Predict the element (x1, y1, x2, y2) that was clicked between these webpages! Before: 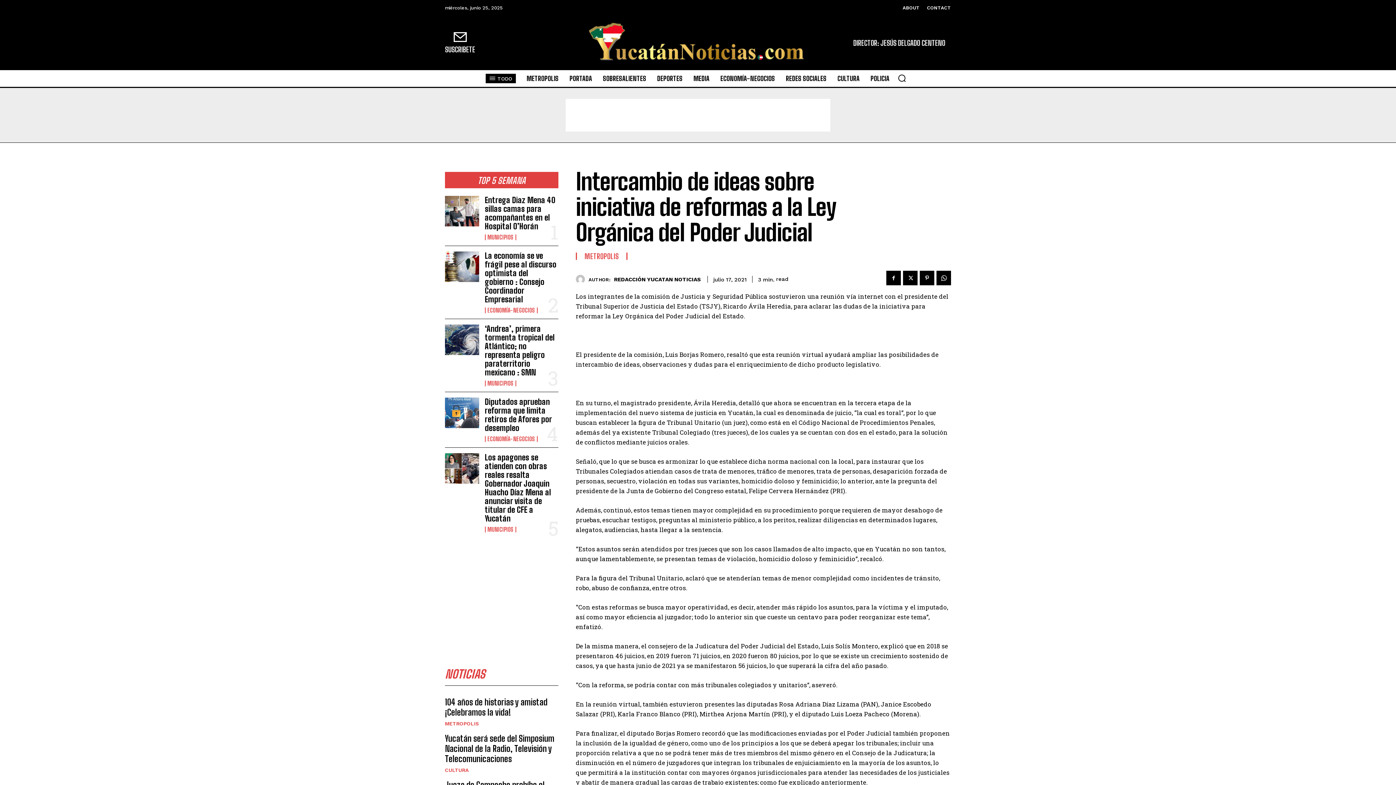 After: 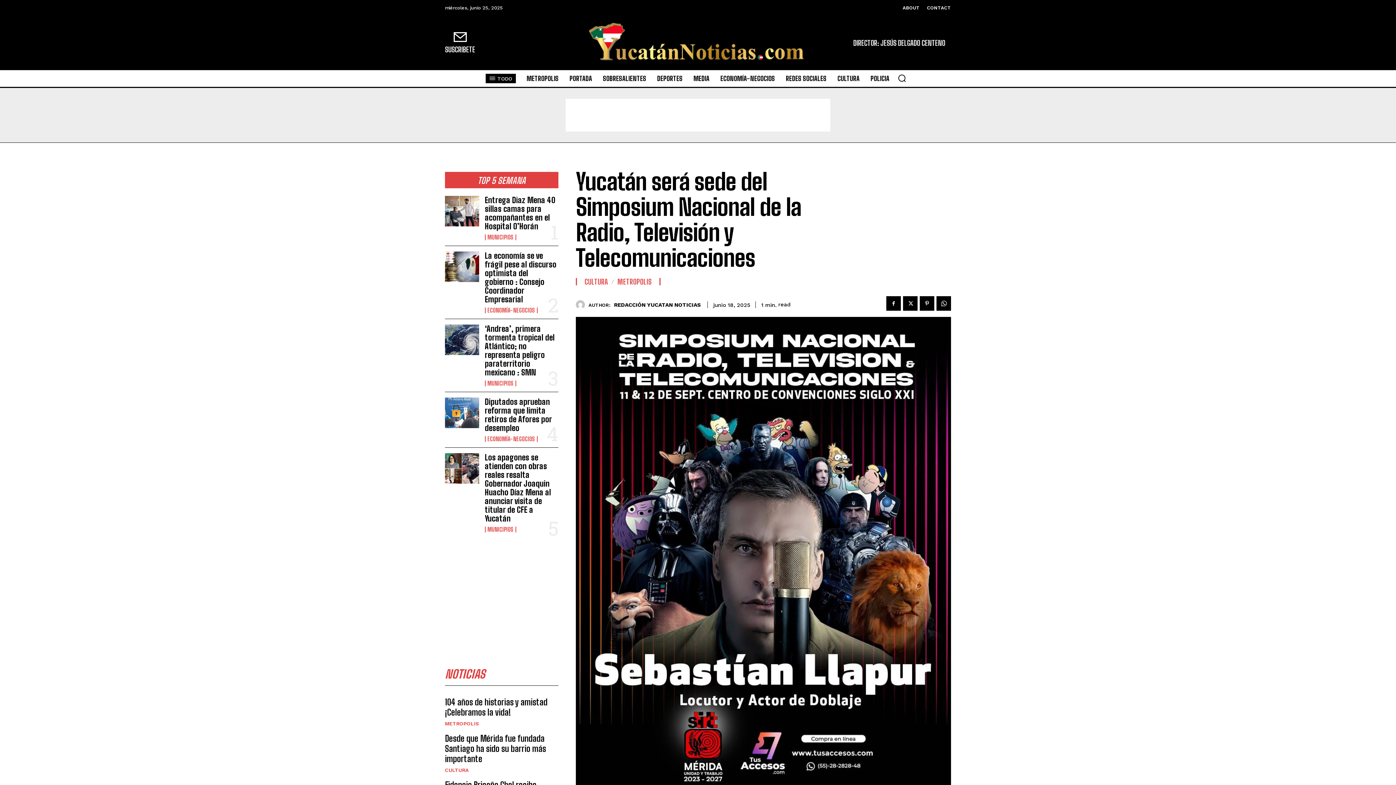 Action: label: Yucatán será sede del Simposium Nacional de la Radio, Televisión y Telecomunicaciones bbox: (445, 733, 554, 764)